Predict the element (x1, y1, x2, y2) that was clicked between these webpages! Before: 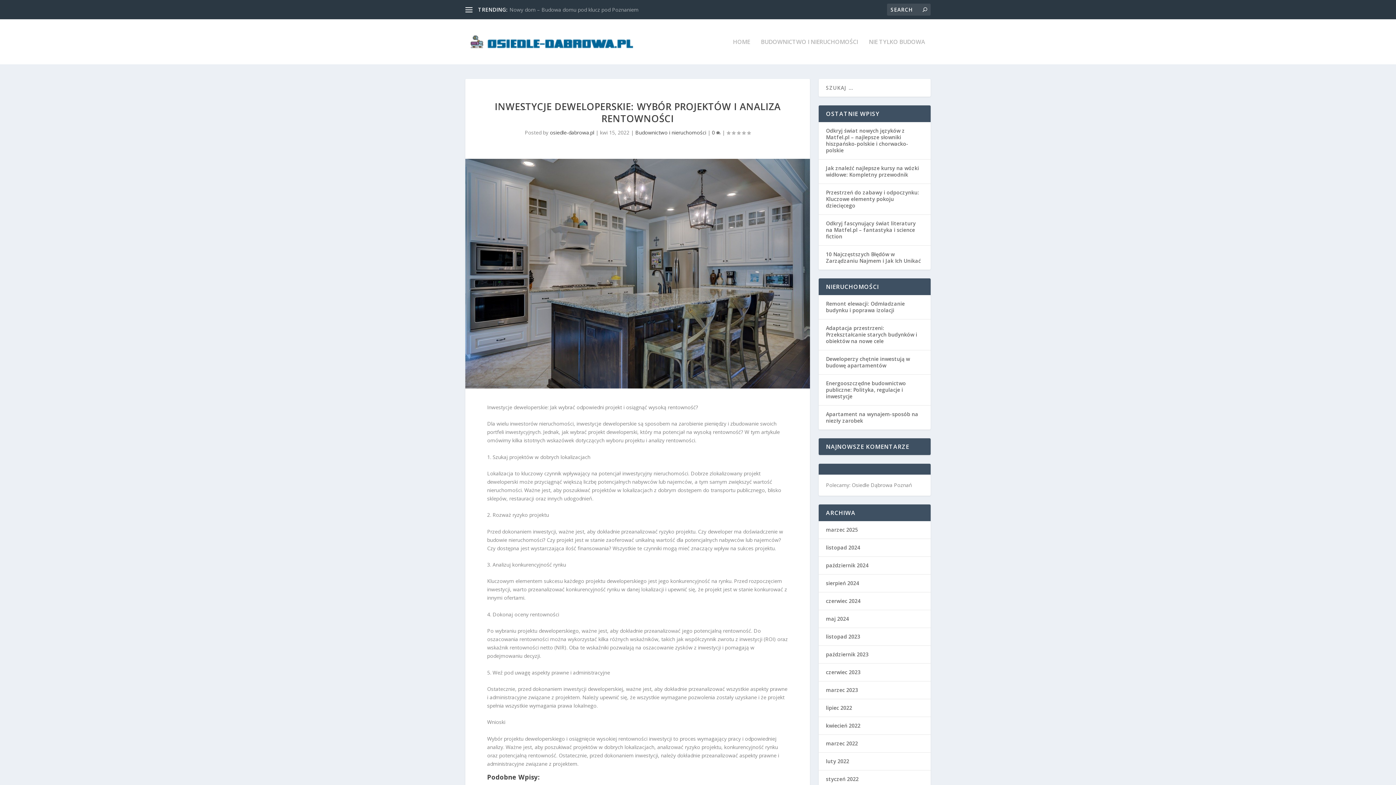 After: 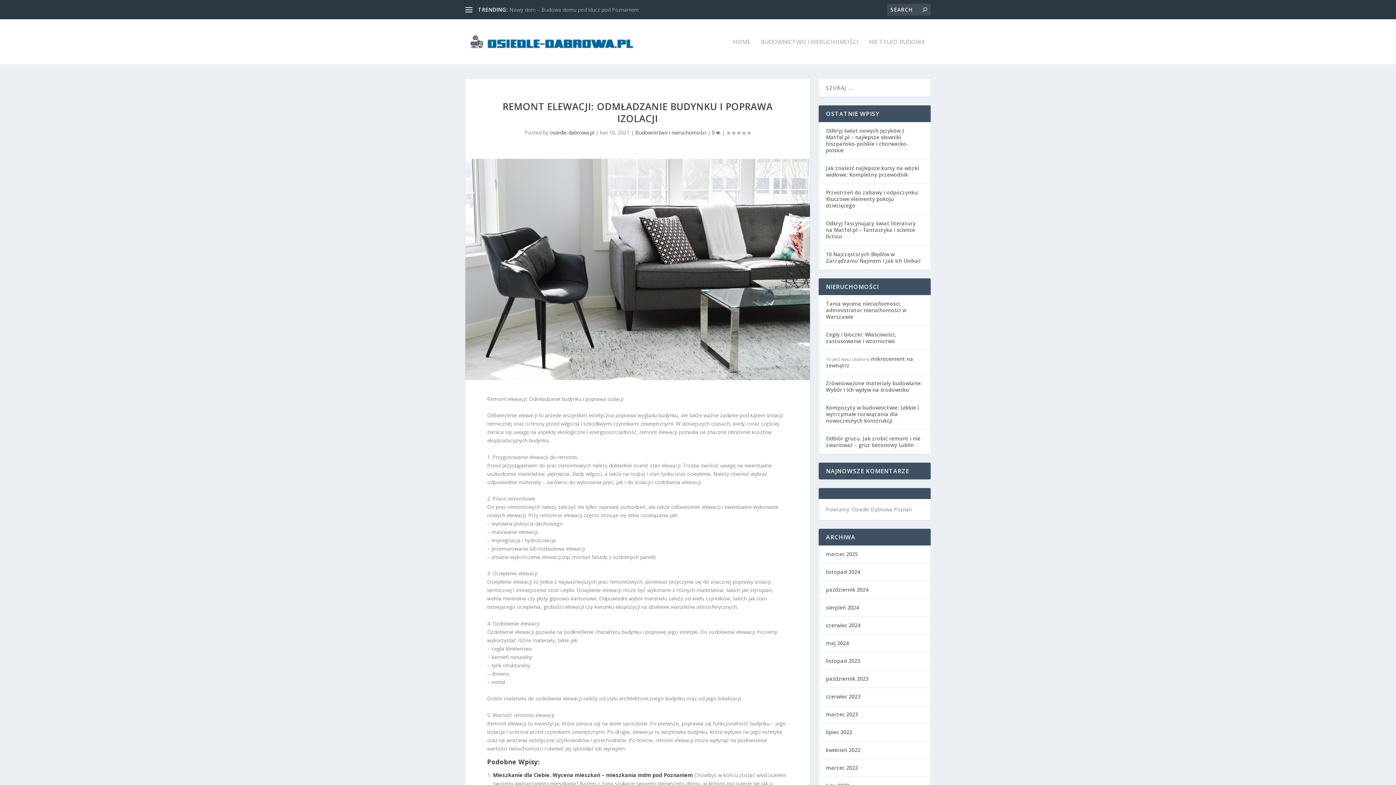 Action: bbox: (826, 300, 905, 313) label: Remont elewacji: Odmładzanie budynku i poprawa izolacji